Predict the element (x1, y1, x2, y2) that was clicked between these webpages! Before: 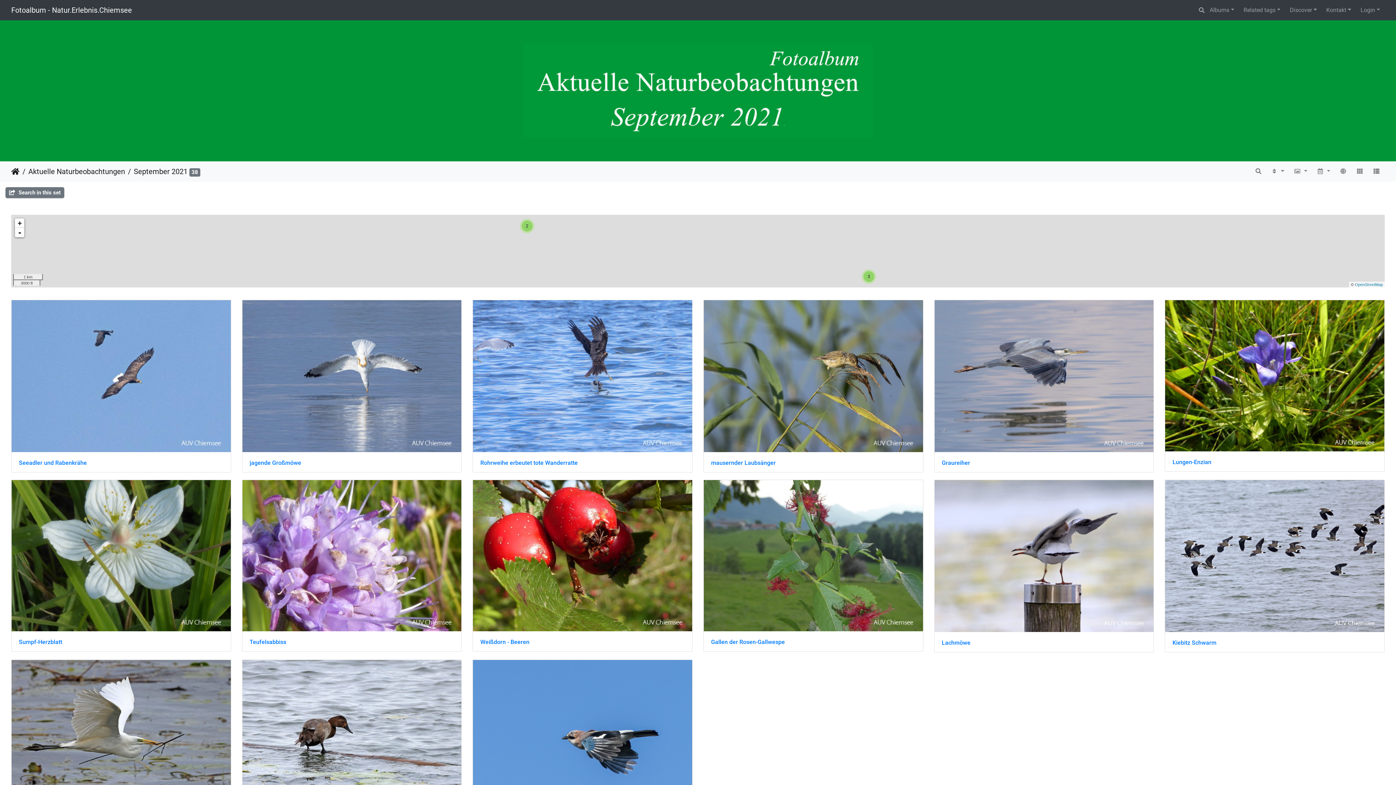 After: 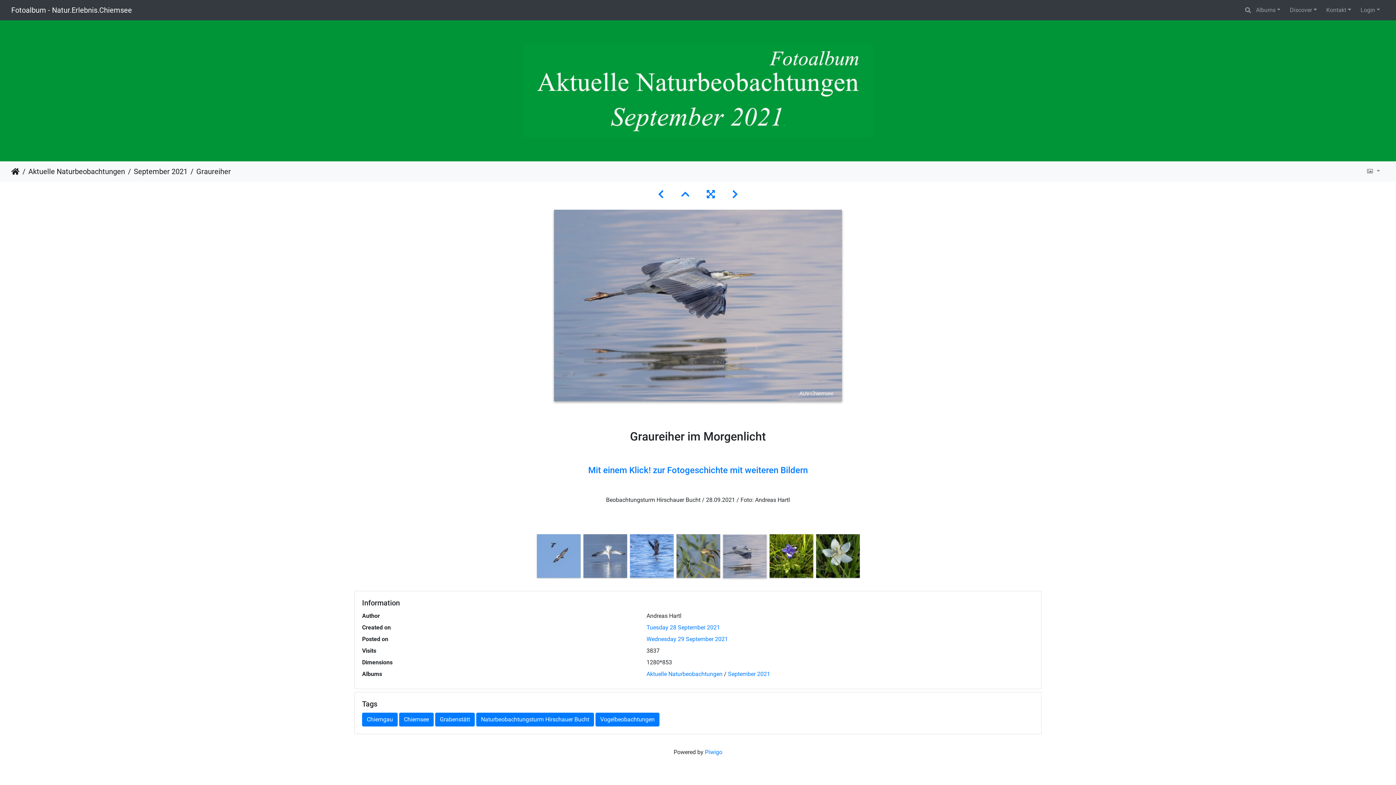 Action: bbox: (934, 372, 1153, 379)